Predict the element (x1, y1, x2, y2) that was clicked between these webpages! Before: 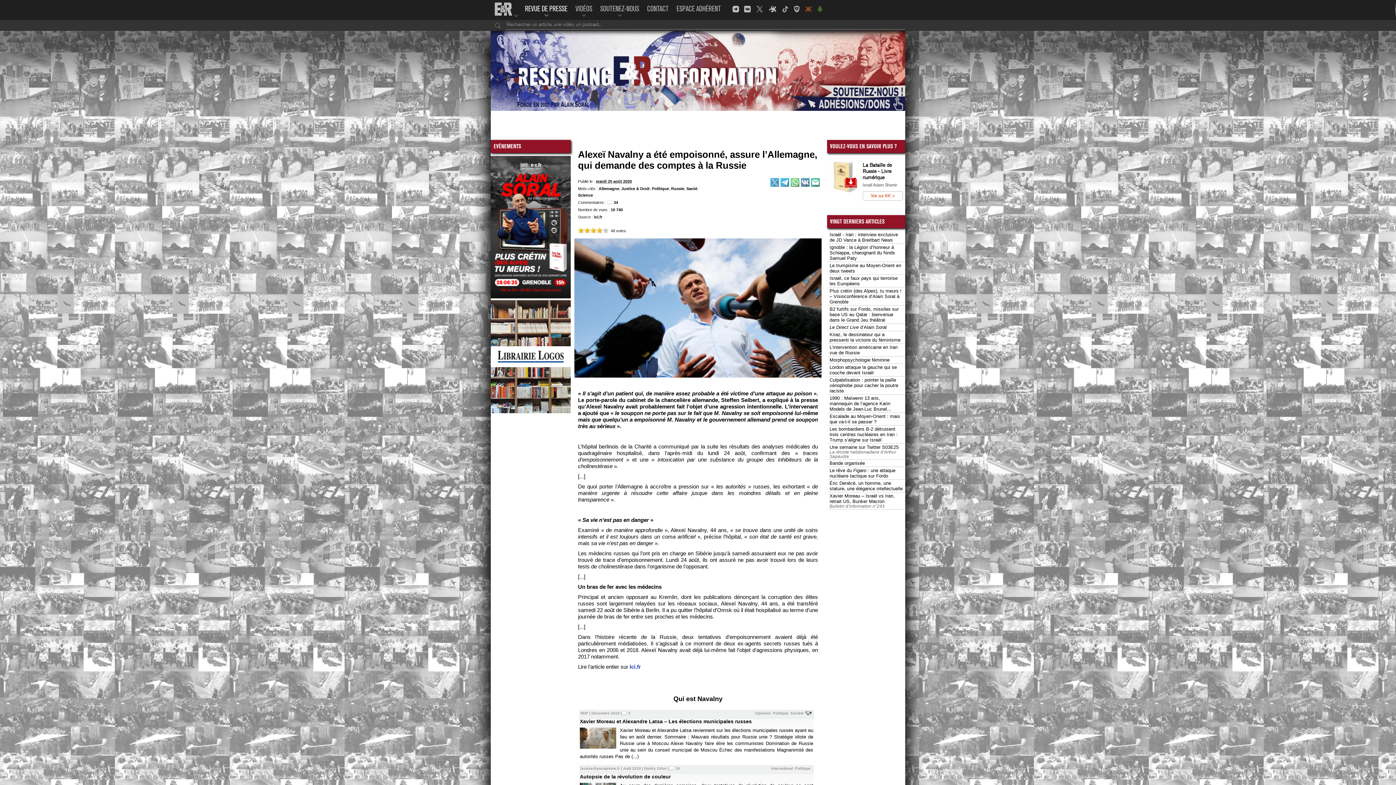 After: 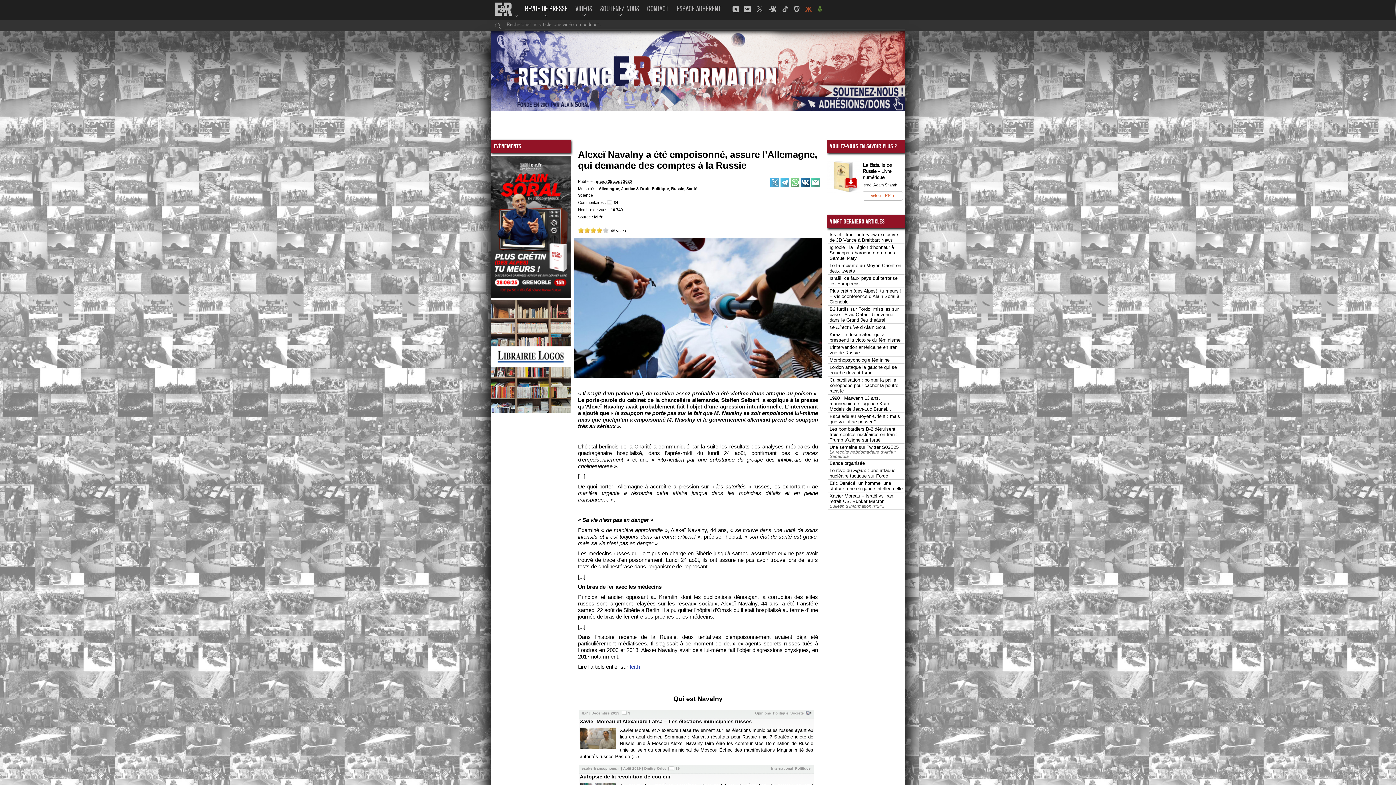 Action: bbox: (801, 181, 809, 188)